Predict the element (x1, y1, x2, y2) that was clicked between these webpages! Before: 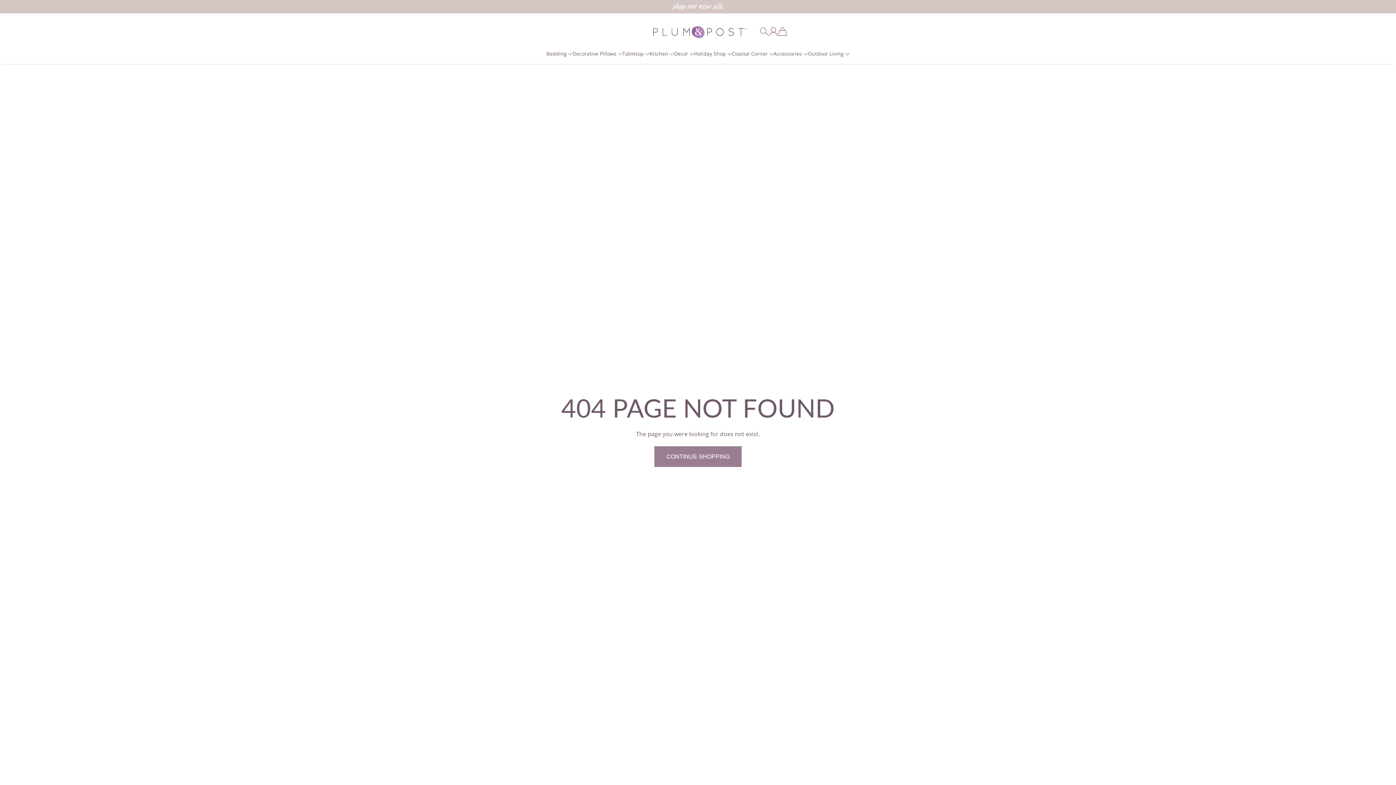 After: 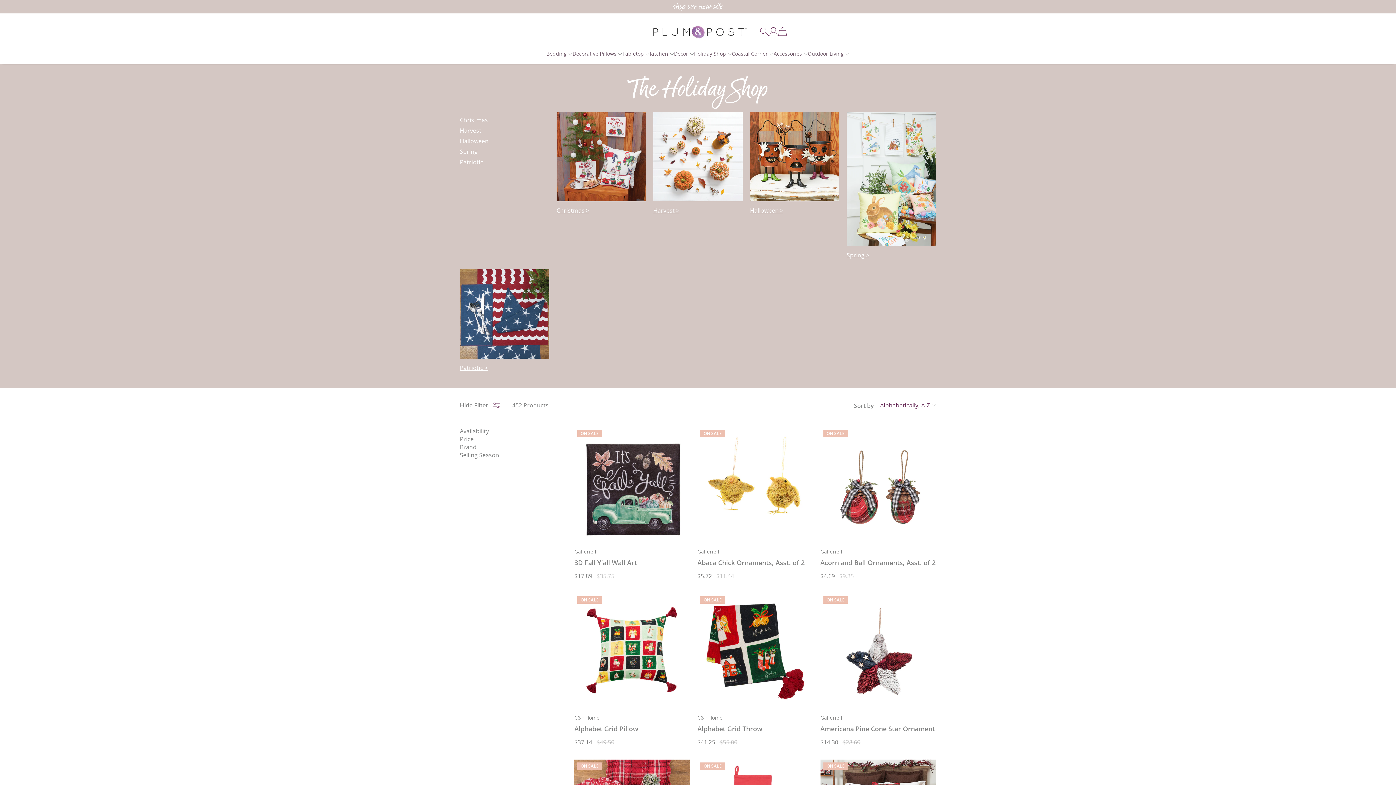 Action: bbox: (694, 49, 732, 58) label: Holiday Shop​